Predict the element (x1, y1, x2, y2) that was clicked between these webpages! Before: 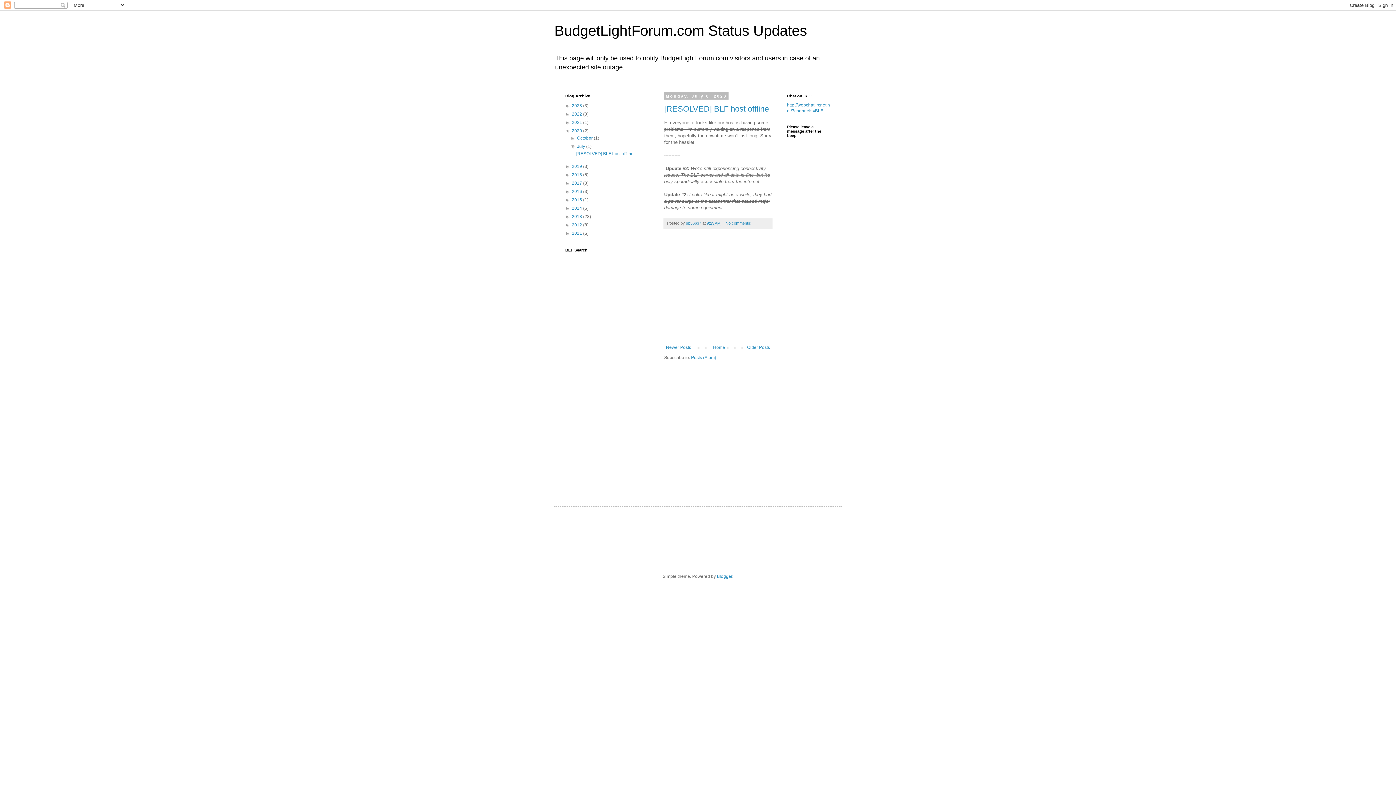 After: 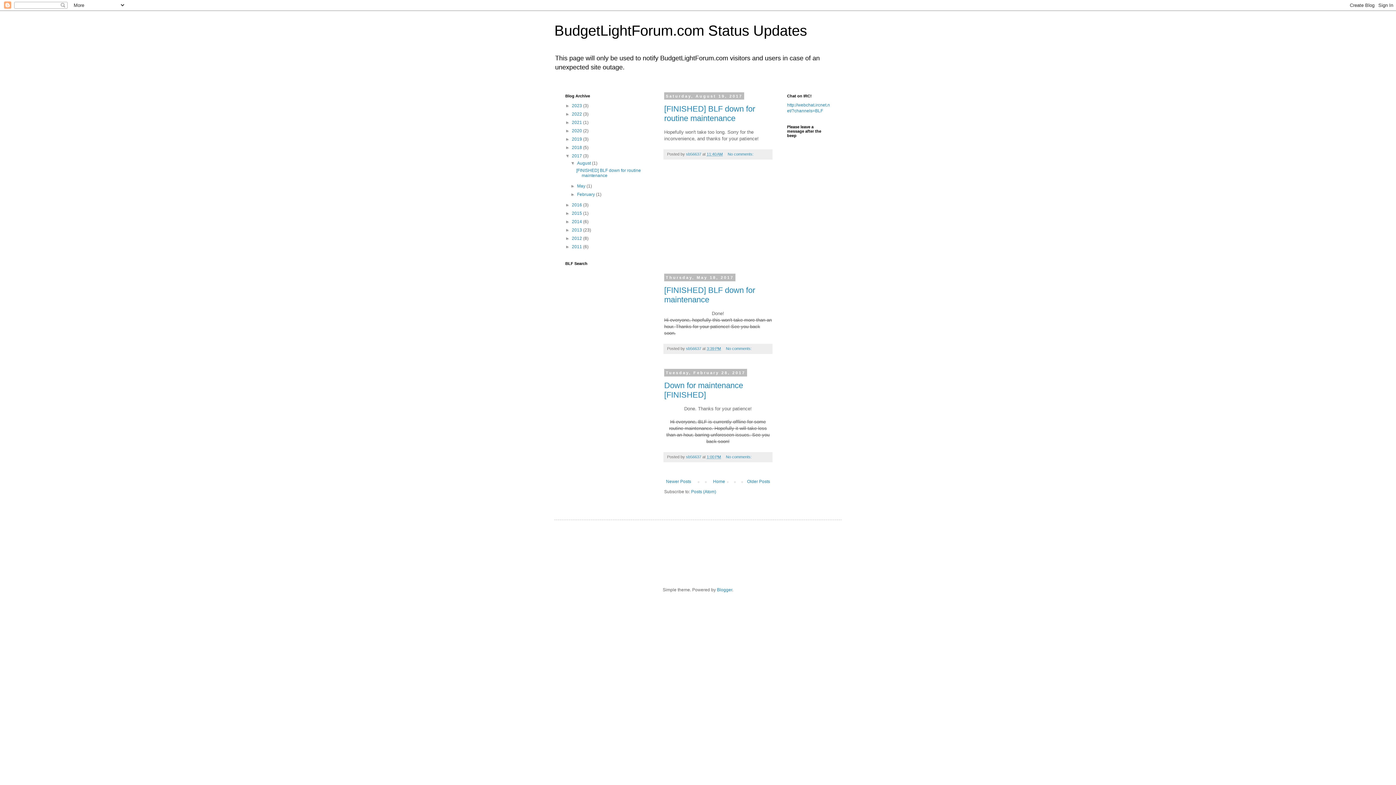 Action: label: 2017  bbox: (572, 180, 583, 185)